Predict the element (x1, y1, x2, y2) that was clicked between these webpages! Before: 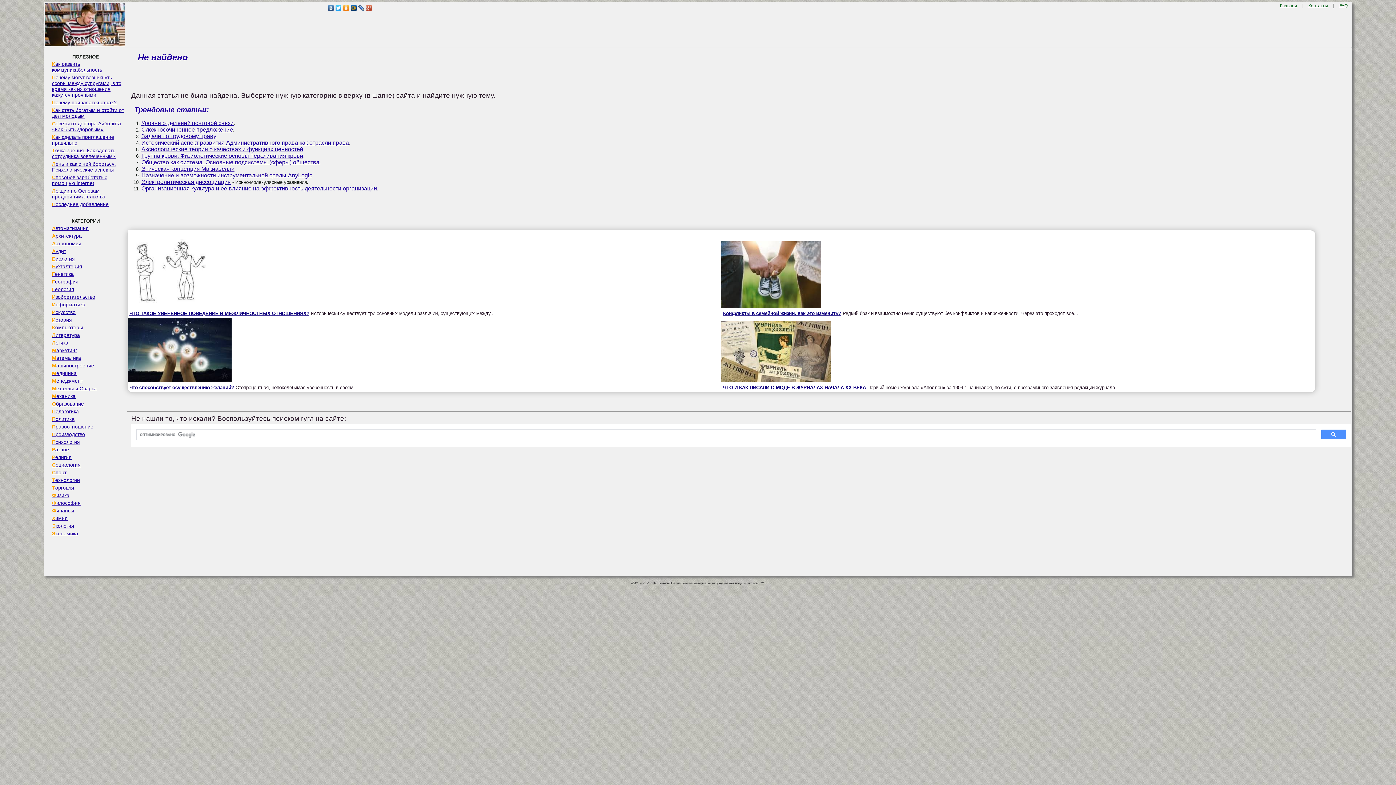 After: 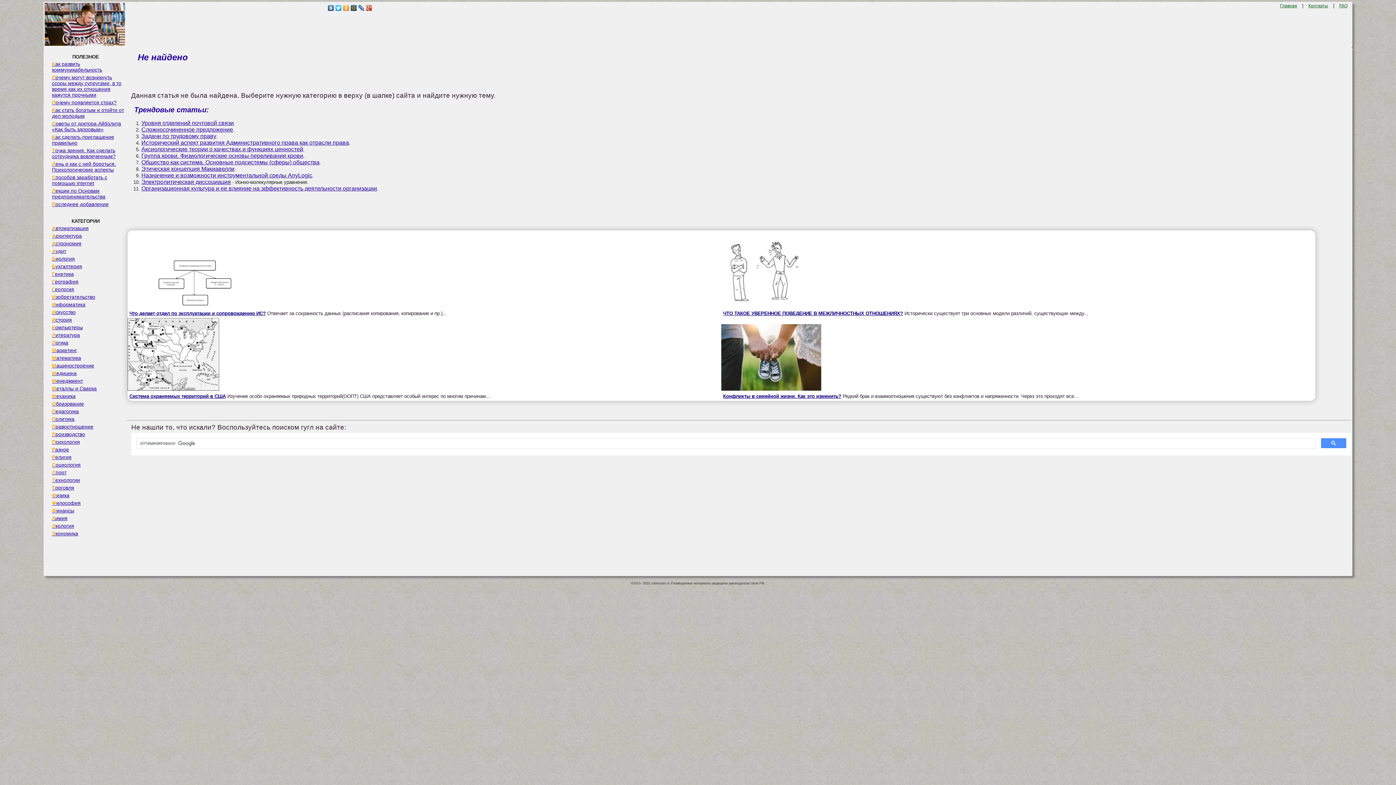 Action: bbox: (44, 187, 126, 200) label: Лекции по Основам предпринимательства